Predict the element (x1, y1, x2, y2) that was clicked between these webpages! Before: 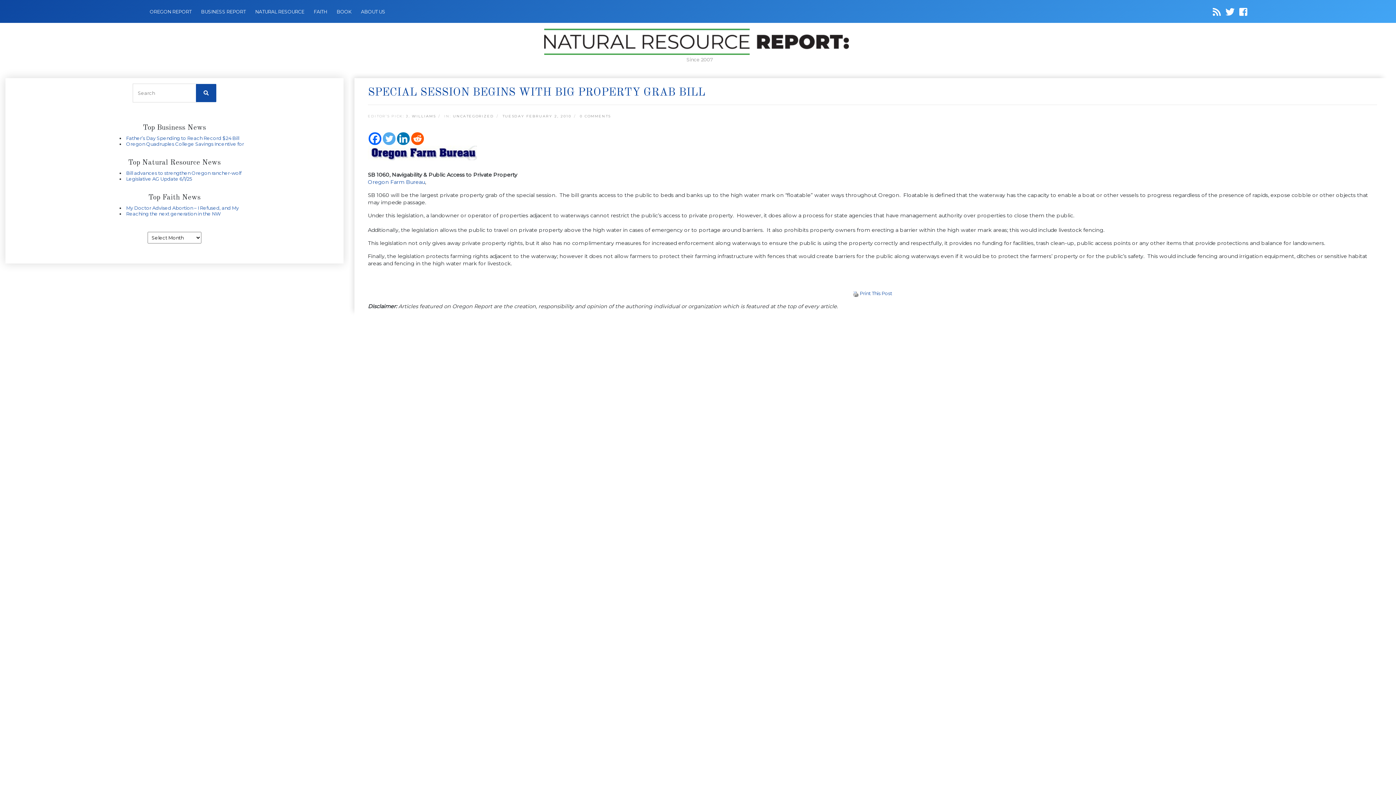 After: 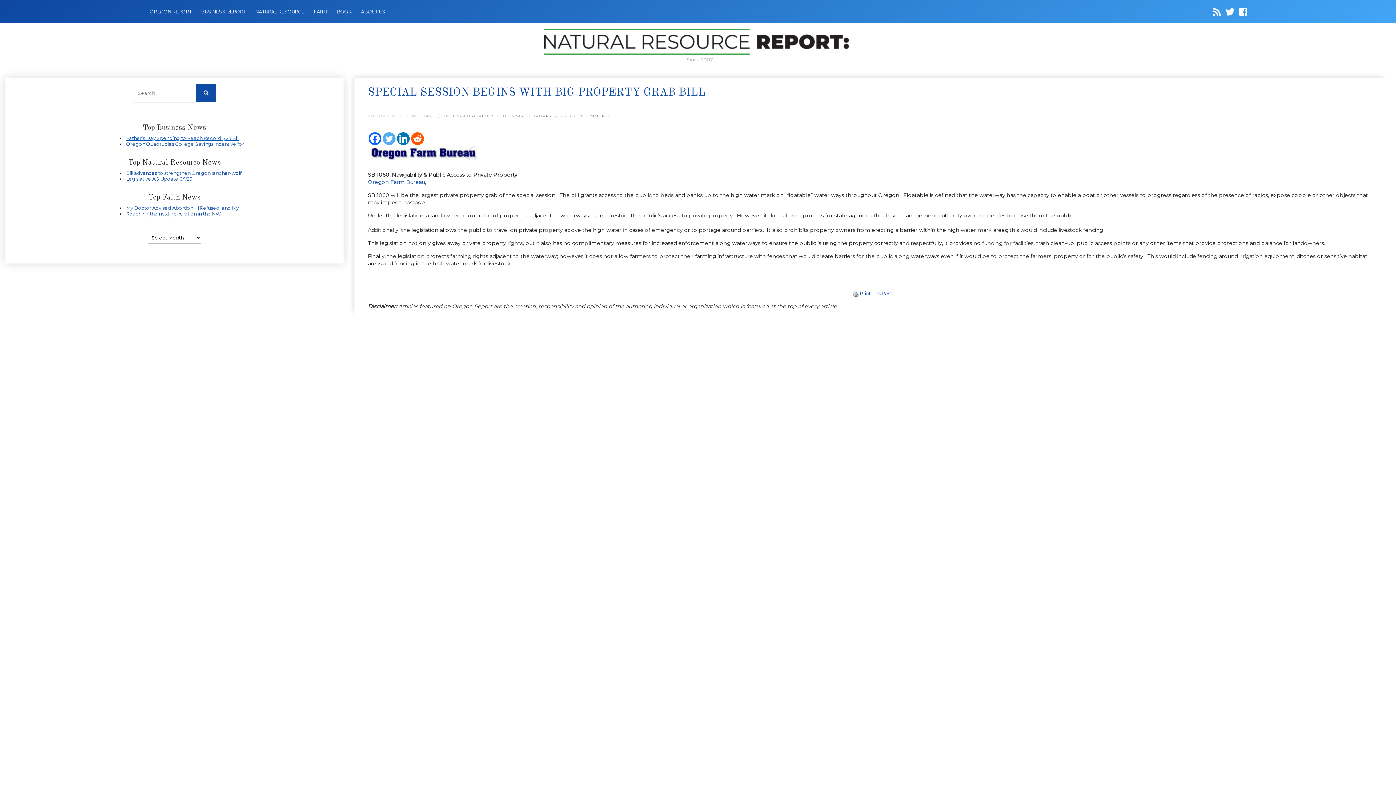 Action: bbox: (126, 135, 239, 141) label: Father’s Day Spending to Reach Record $24 Bill